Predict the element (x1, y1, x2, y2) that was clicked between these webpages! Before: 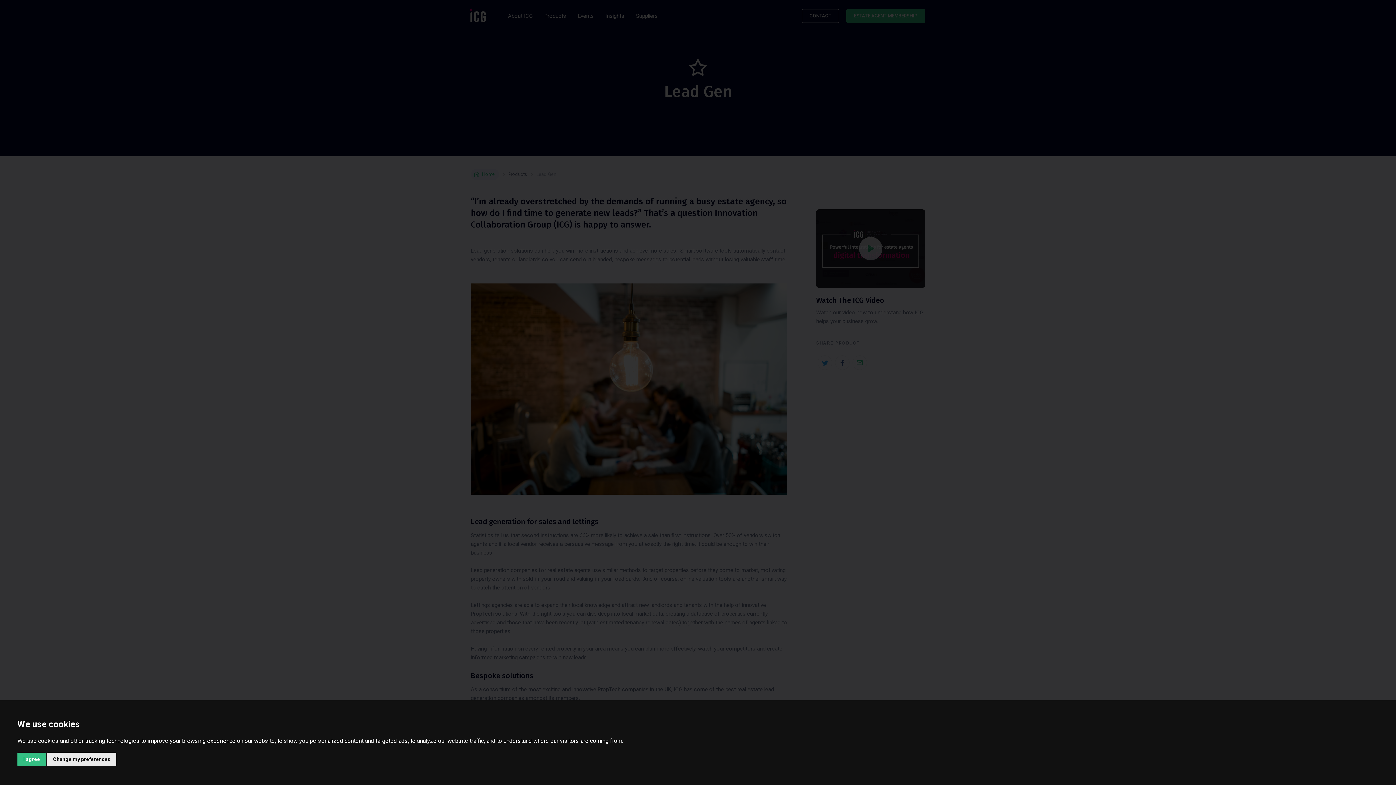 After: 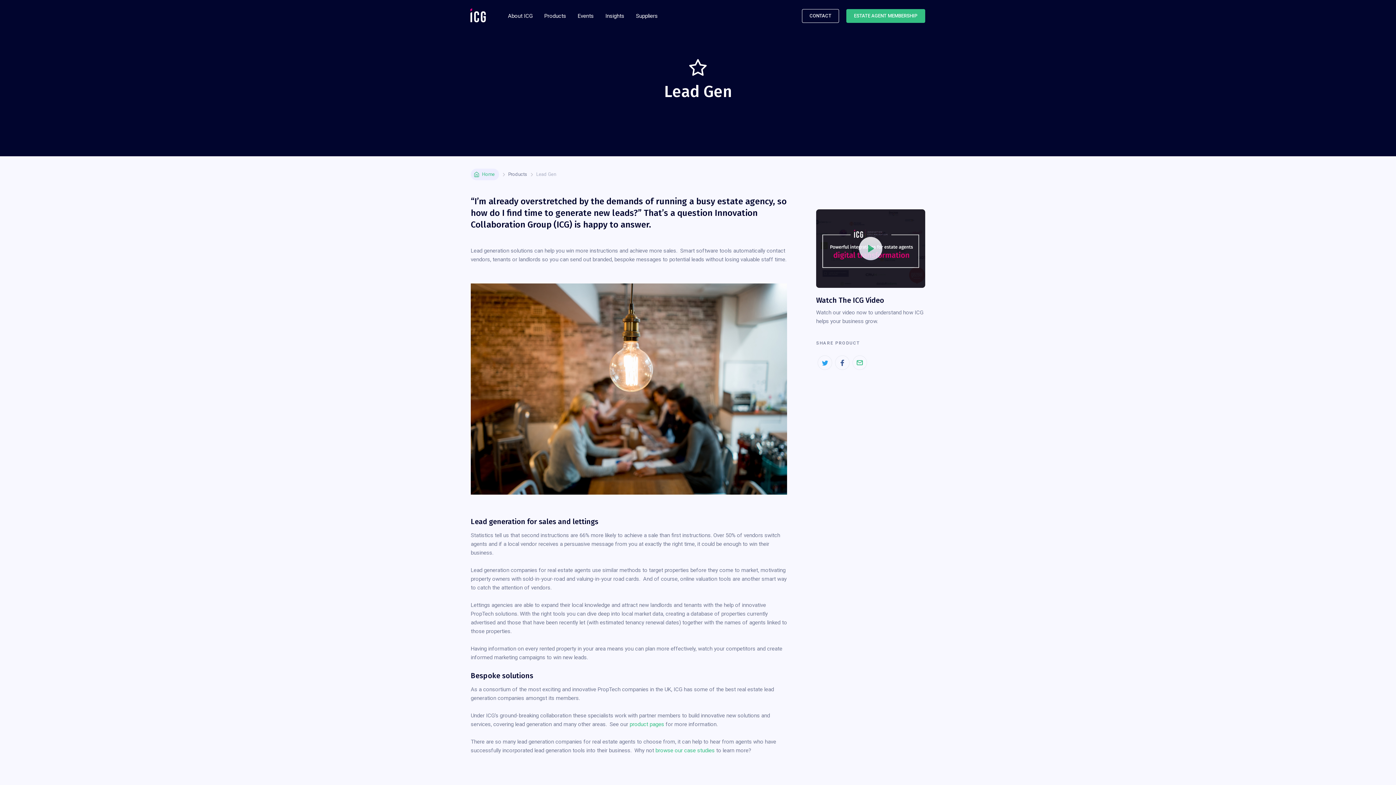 Action: label: I agree bbox: (17, 753, 45, 766)